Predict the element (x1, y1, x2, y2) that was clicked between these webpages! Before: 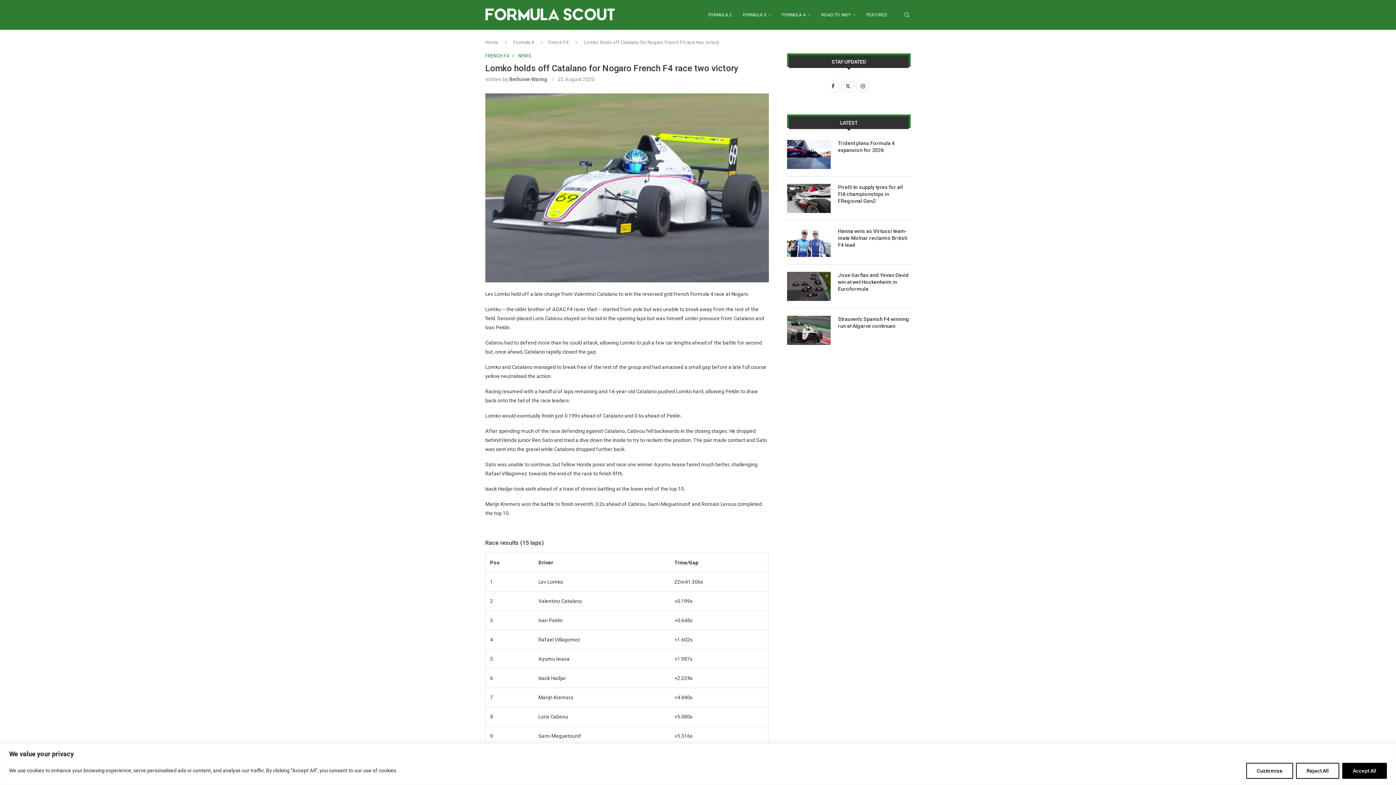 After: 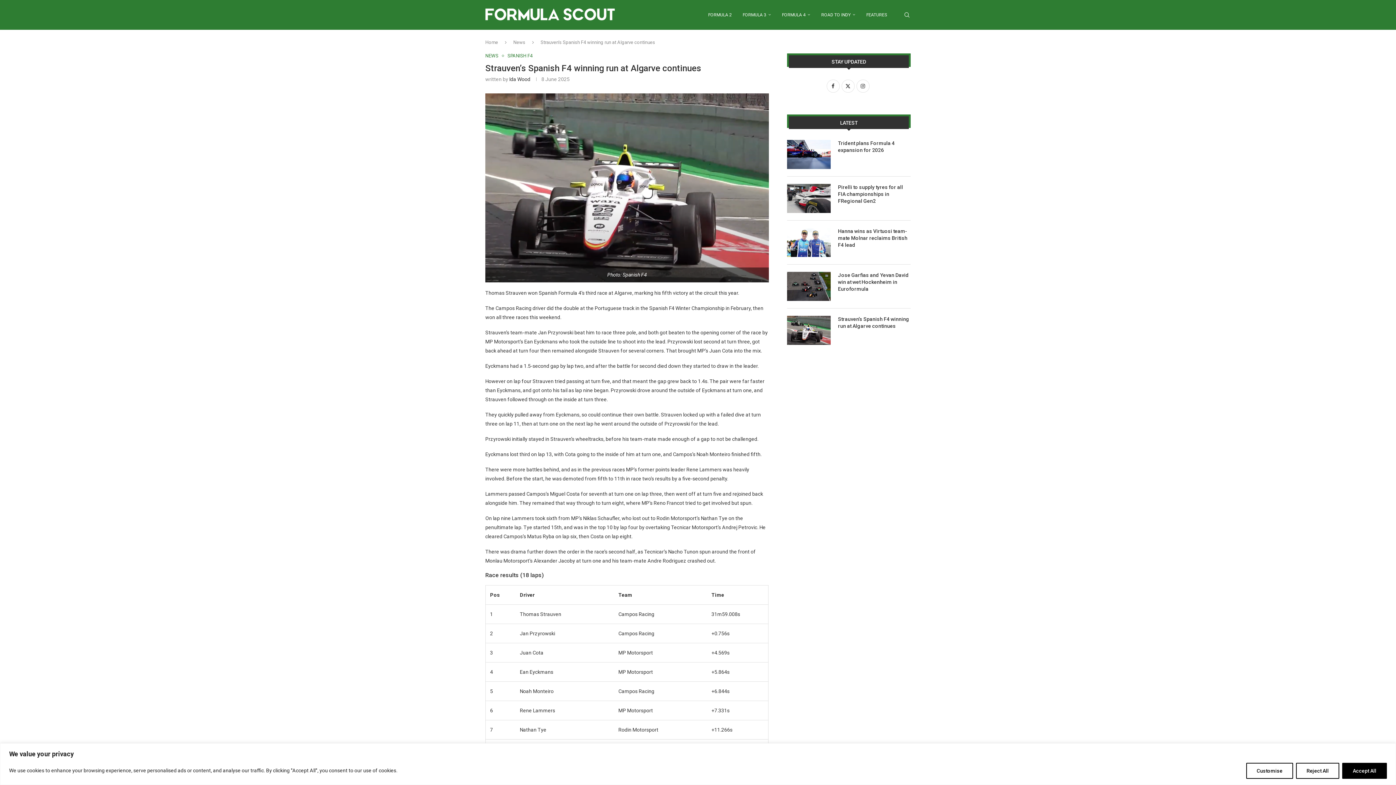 Action: bbox: (787, 316, 830, 345)